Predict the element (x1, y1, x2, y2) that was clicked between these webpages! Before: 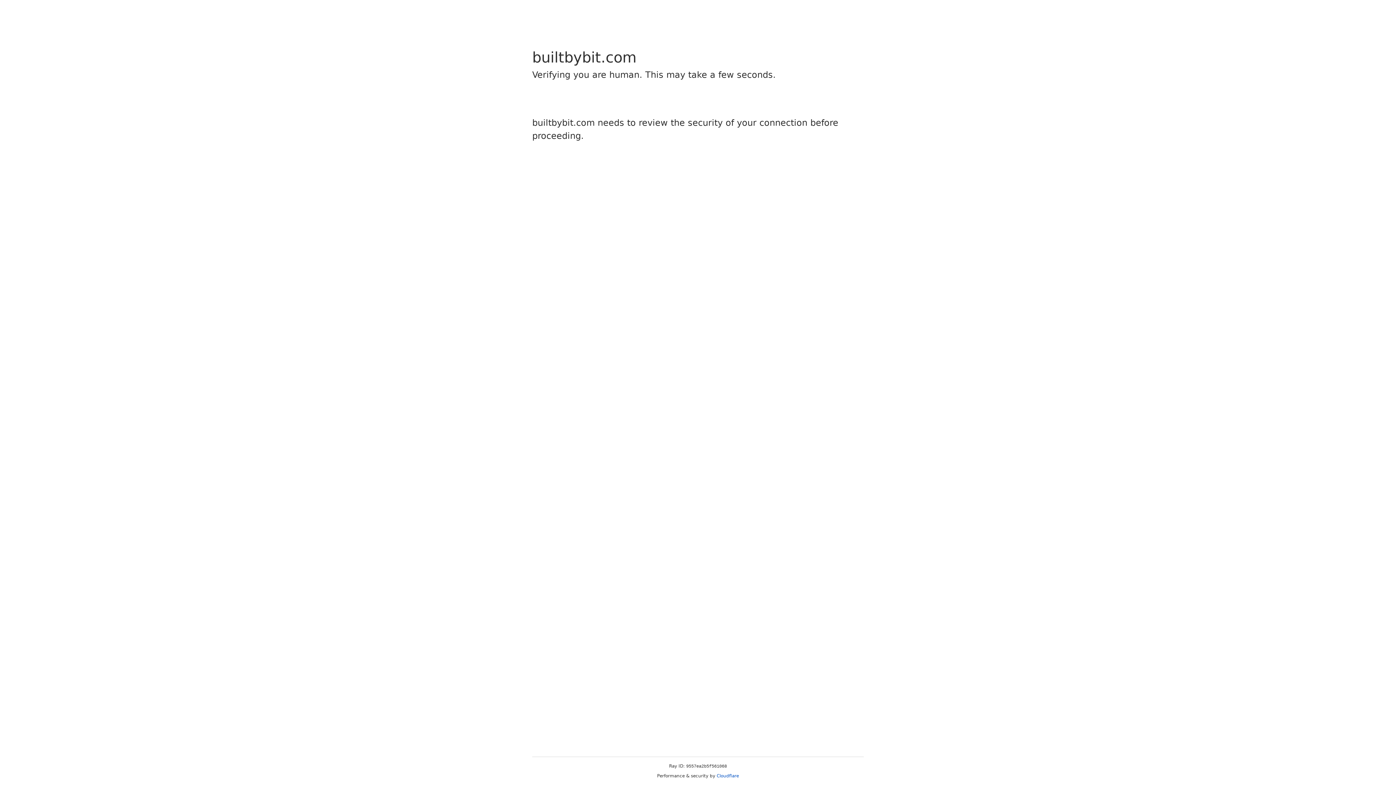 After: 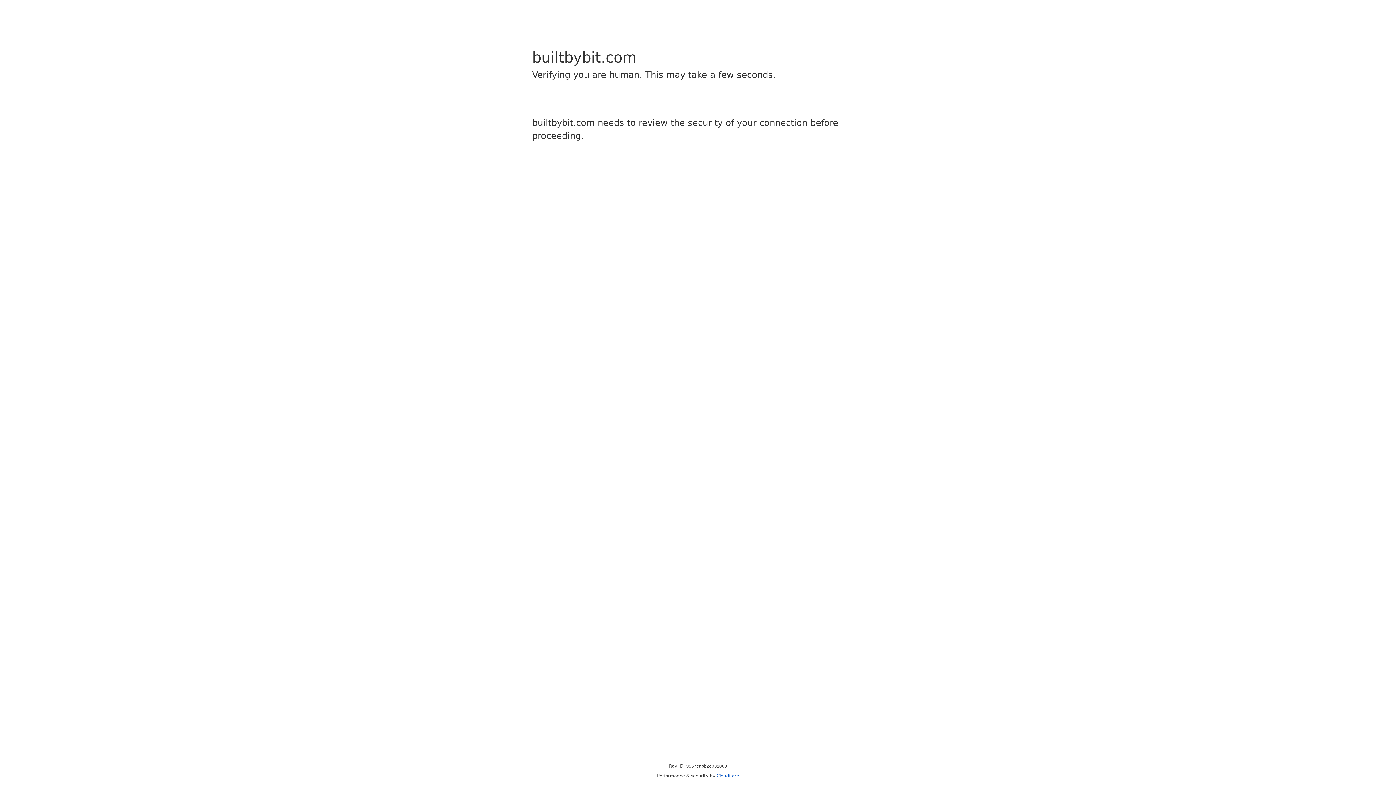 Action: label: Cloudflare bbox: (716, 773, 739, 778)